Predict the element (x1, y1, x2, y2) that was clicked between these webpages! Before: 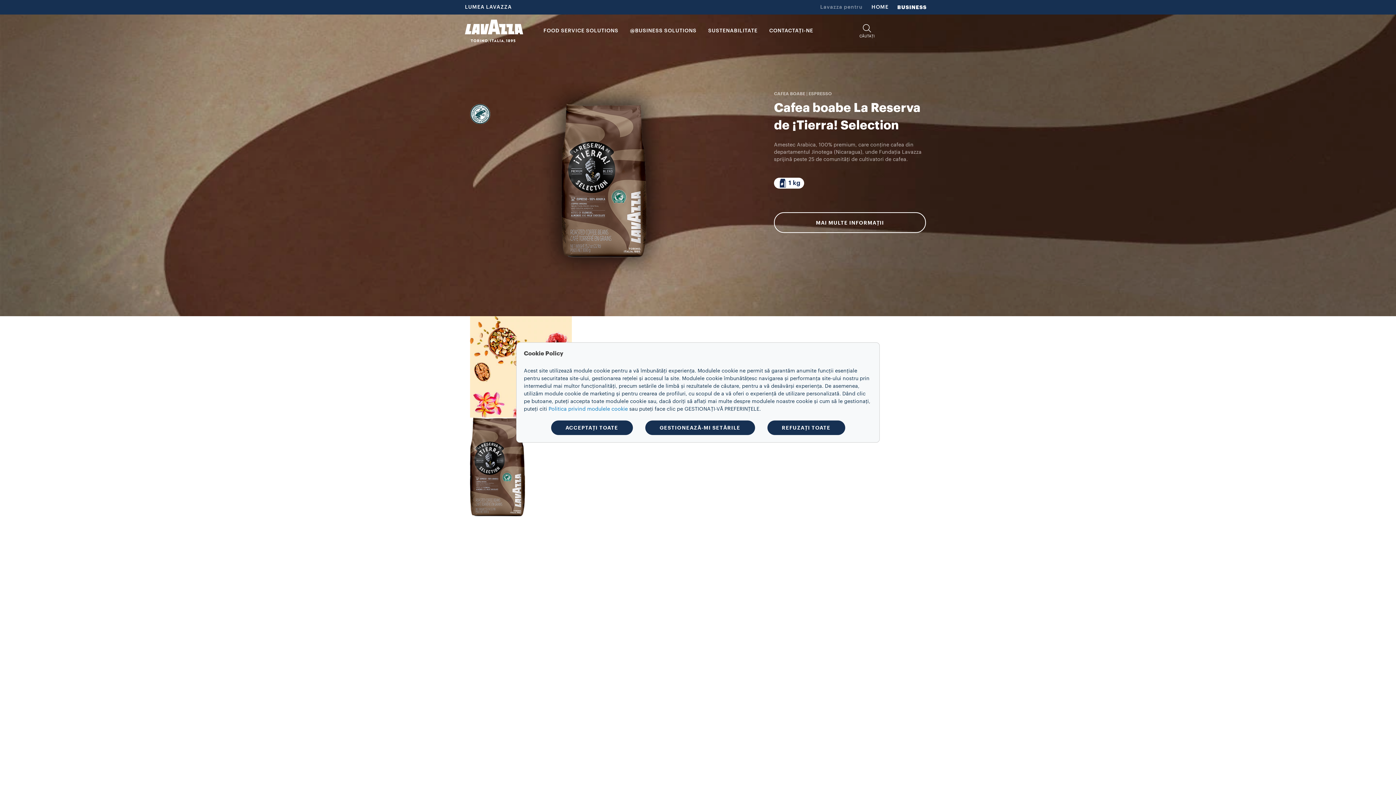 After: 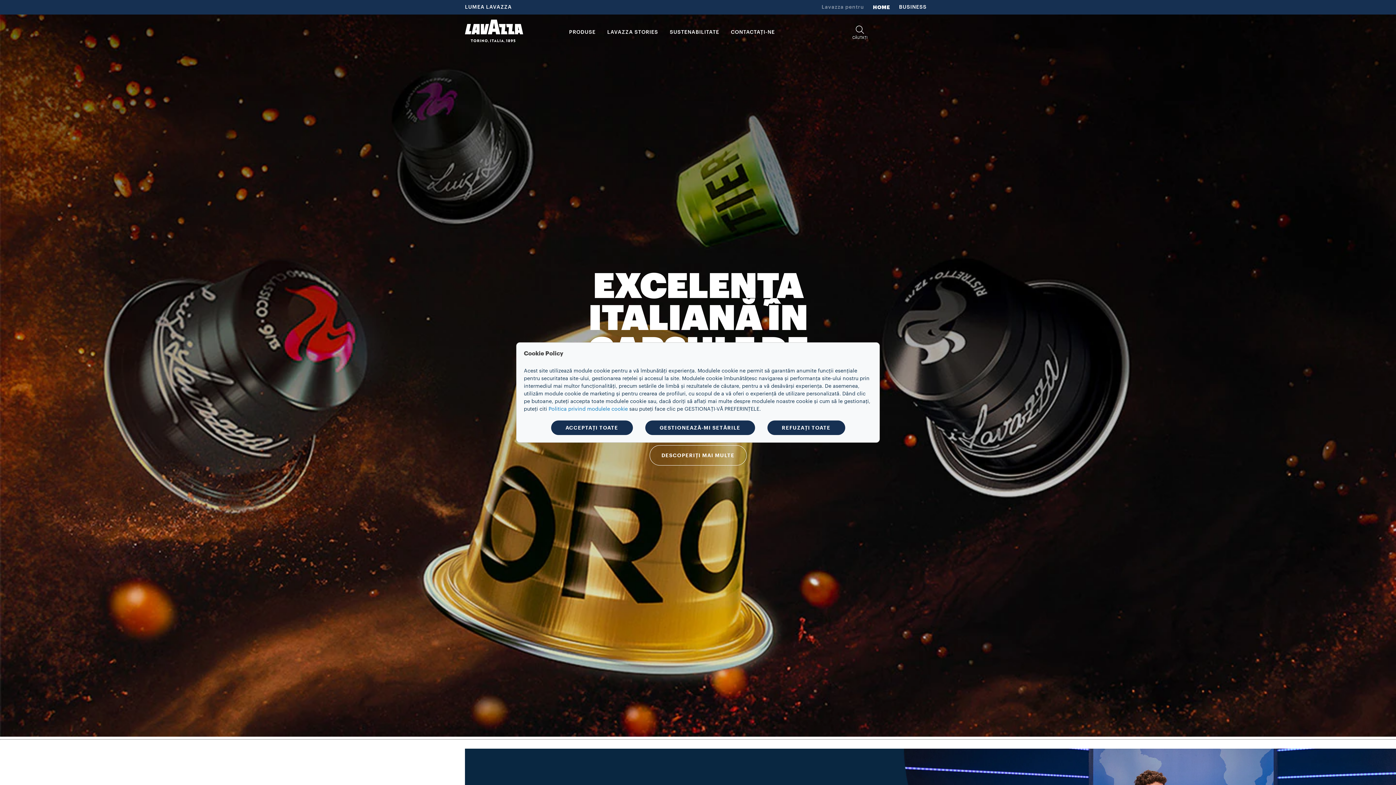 Action: bbox: (869, 2, 890, 12) label: HOME